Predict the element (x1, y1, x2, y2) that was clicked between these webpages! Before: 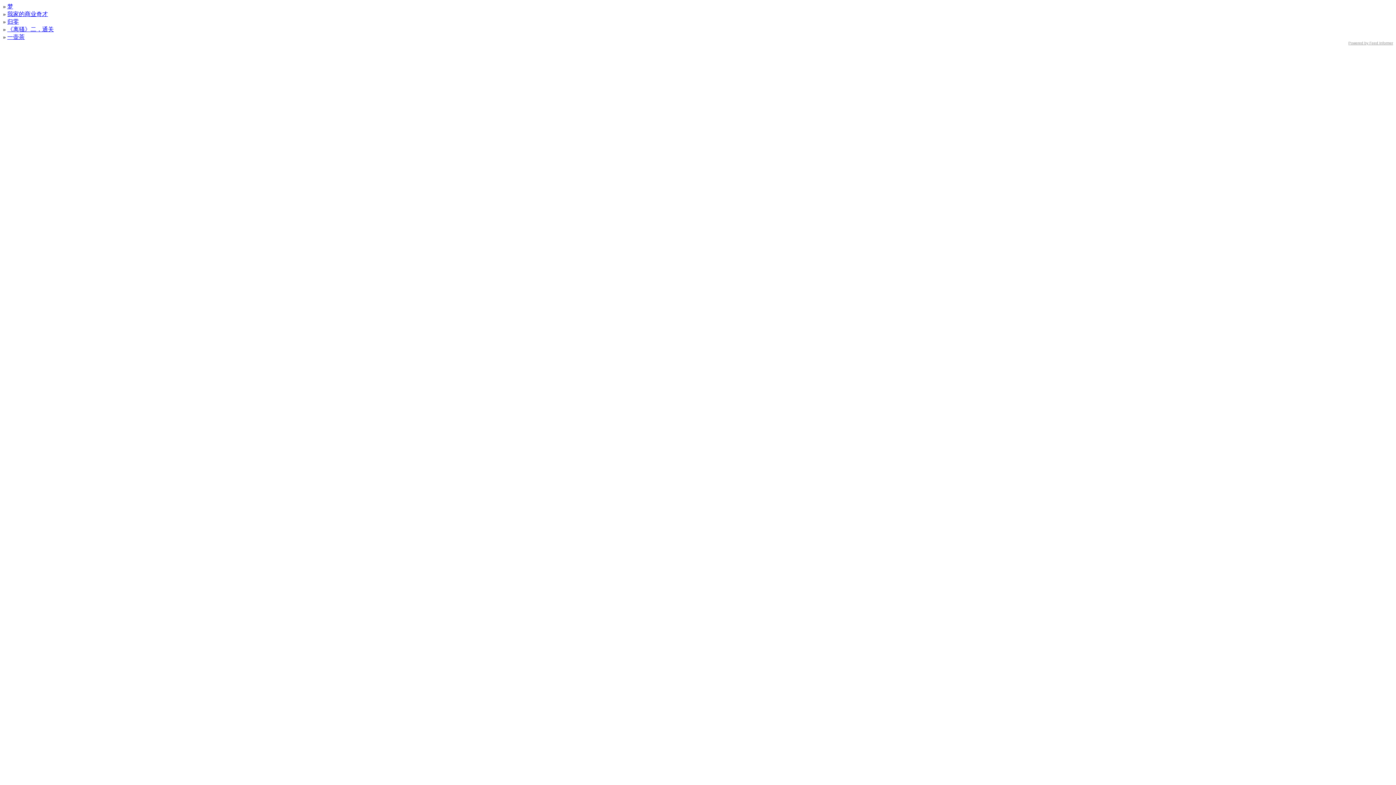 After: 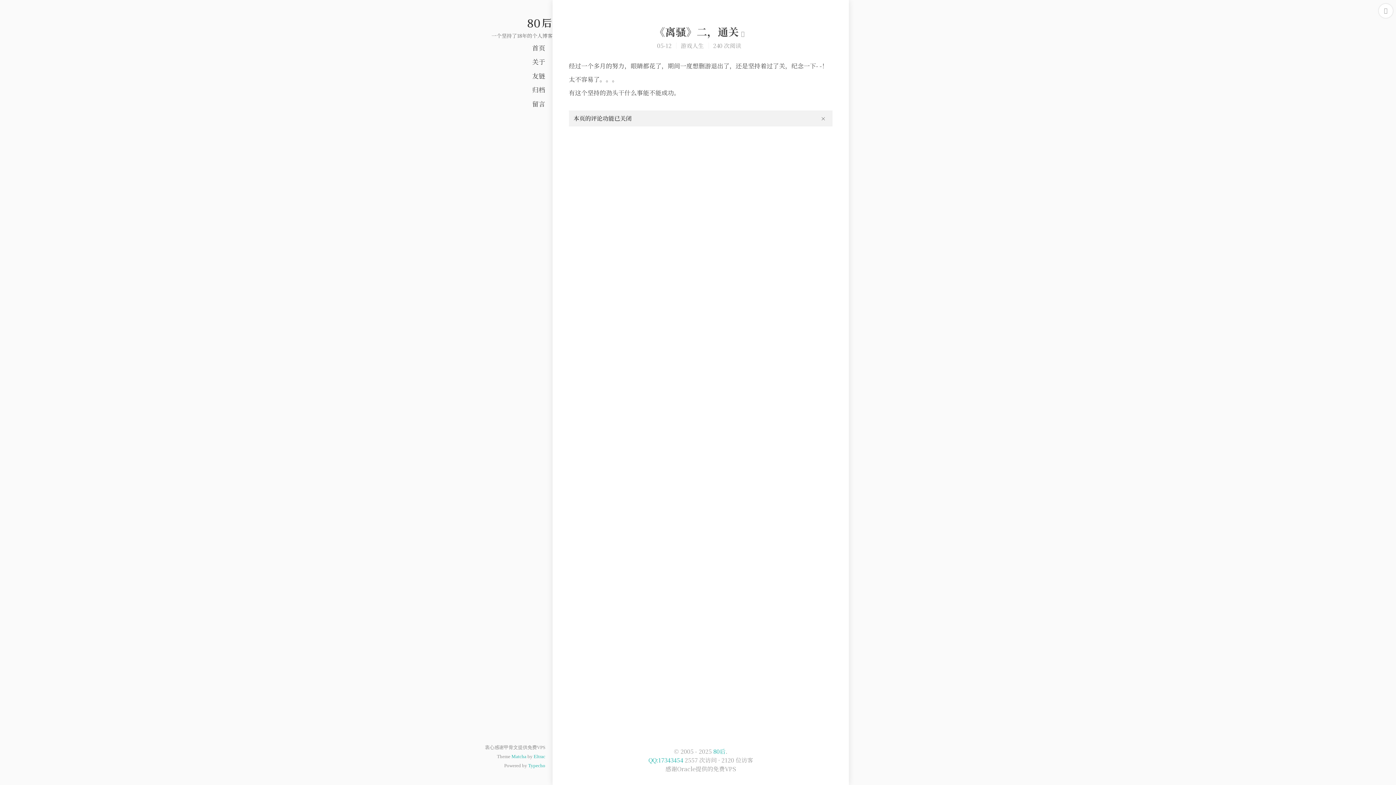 Action: bbox: (7, 26, 53, 32) label: 《离骚》二，通关